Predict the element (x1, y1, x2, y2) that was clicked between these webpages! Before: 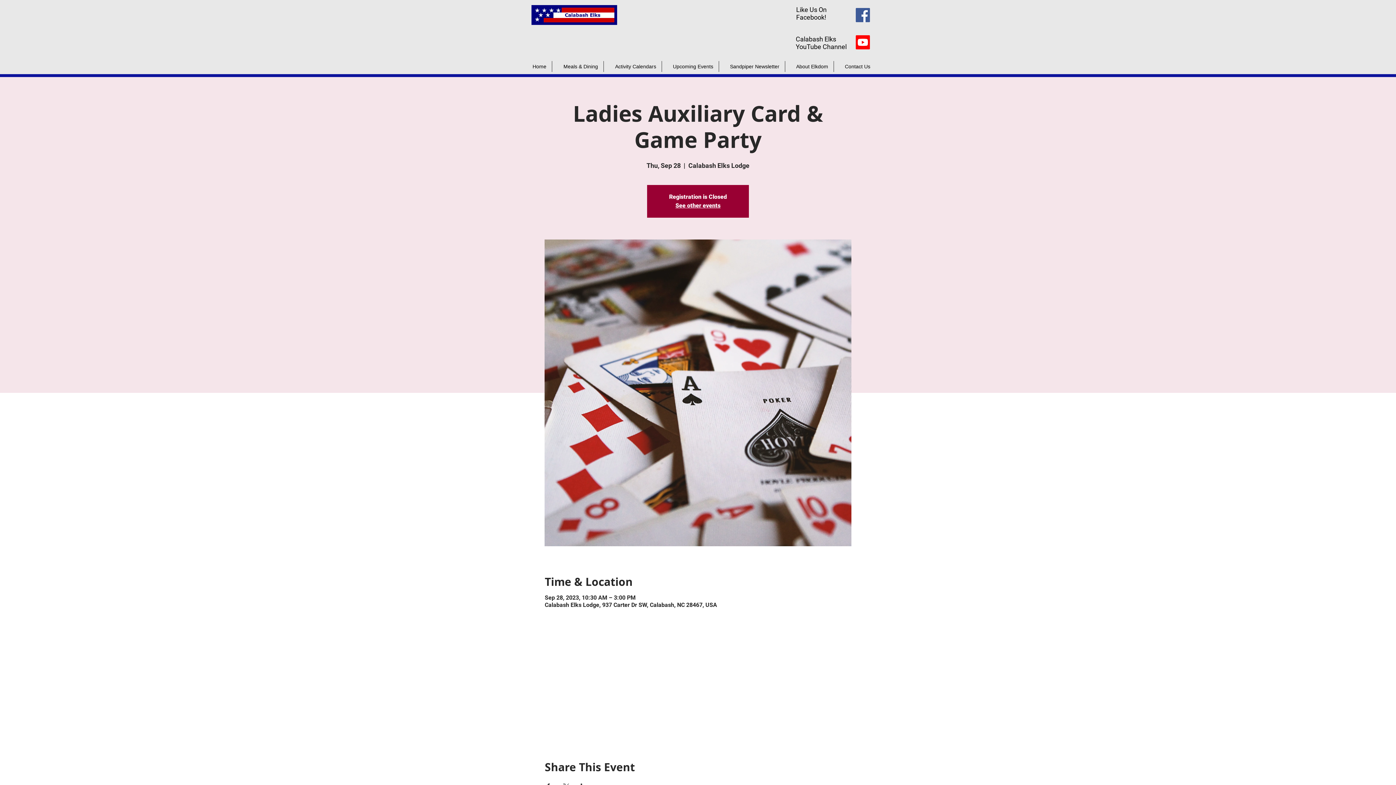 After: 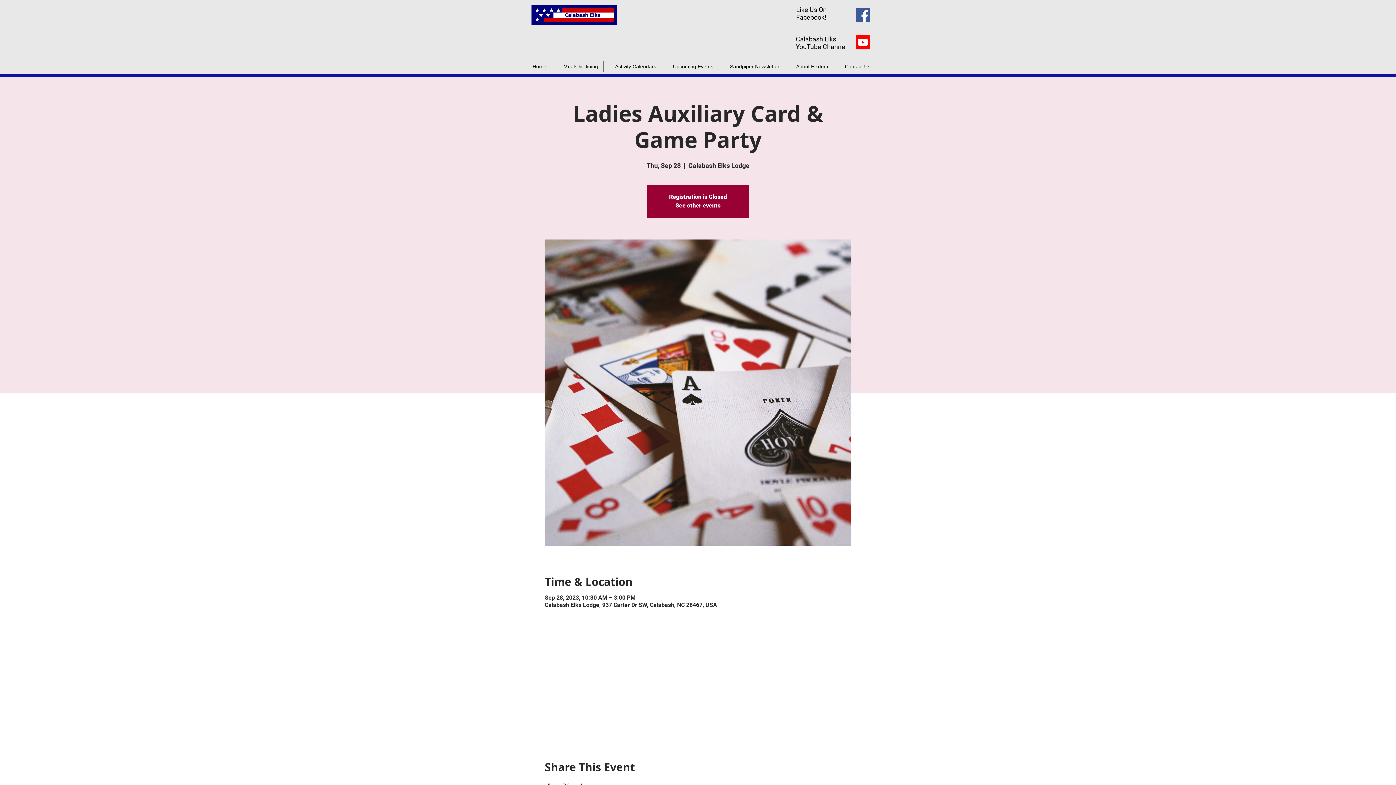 Action: label: About Elkdom bbox: (785, 61, 833, 72)